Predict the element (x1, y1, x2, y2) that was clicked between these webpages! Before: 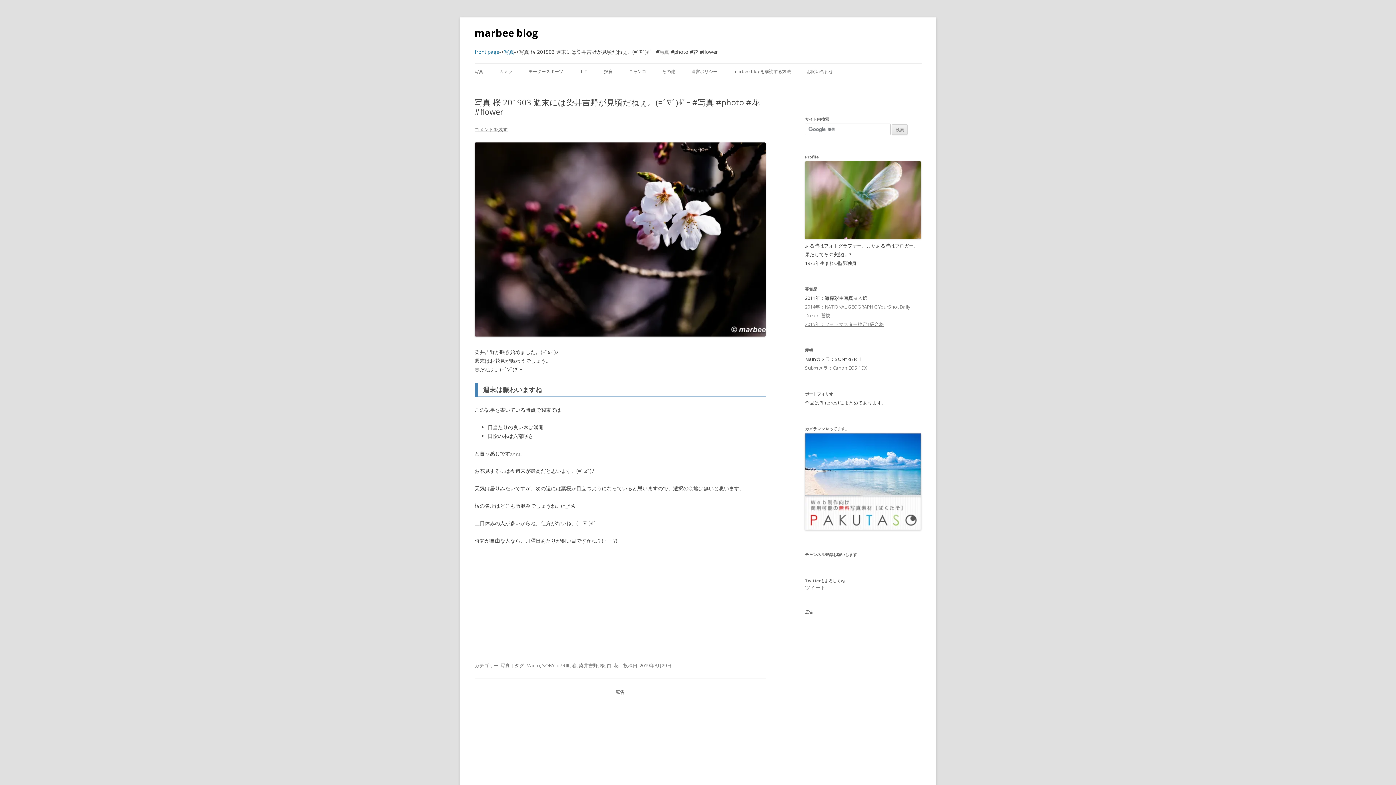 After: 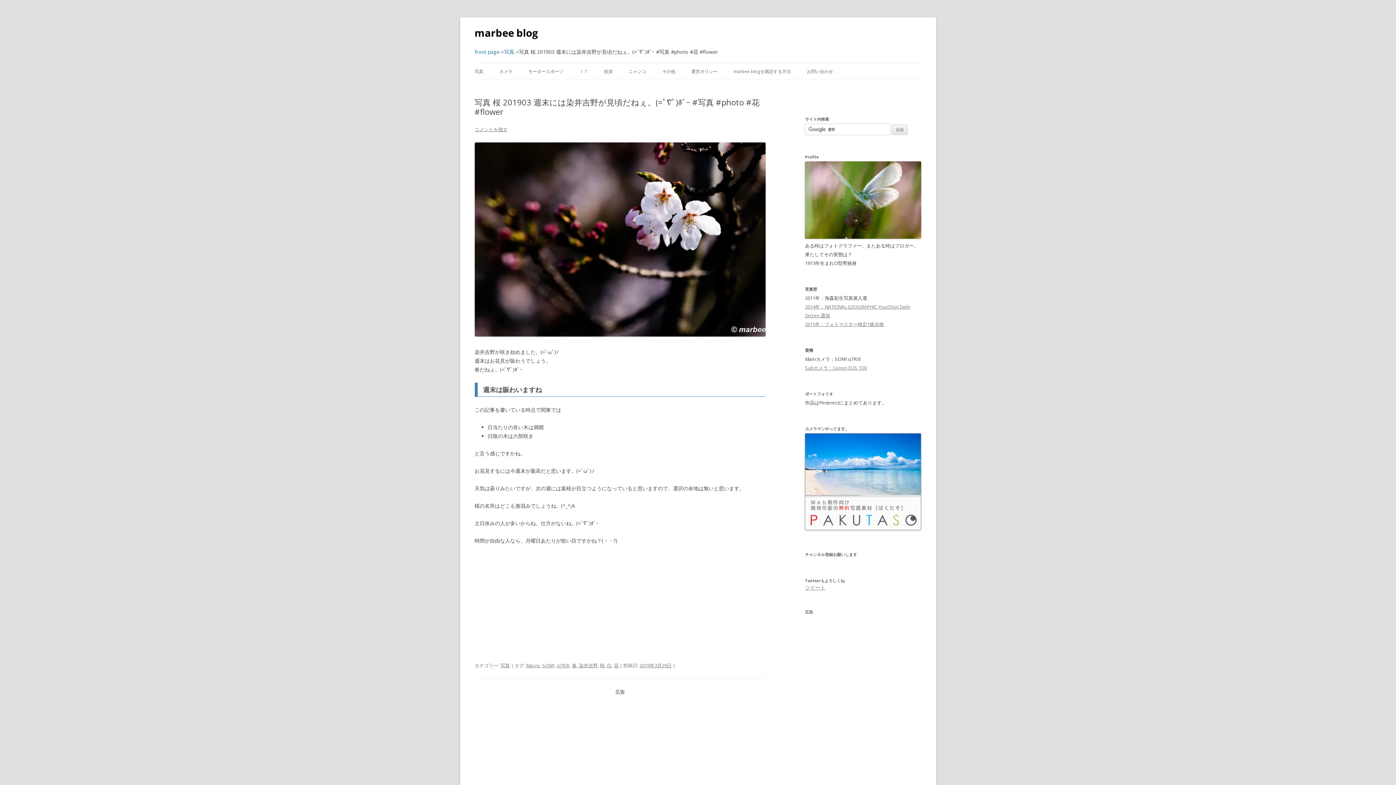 Action: bbox: (639, 662, 671, 669) label: 2019年3月29日